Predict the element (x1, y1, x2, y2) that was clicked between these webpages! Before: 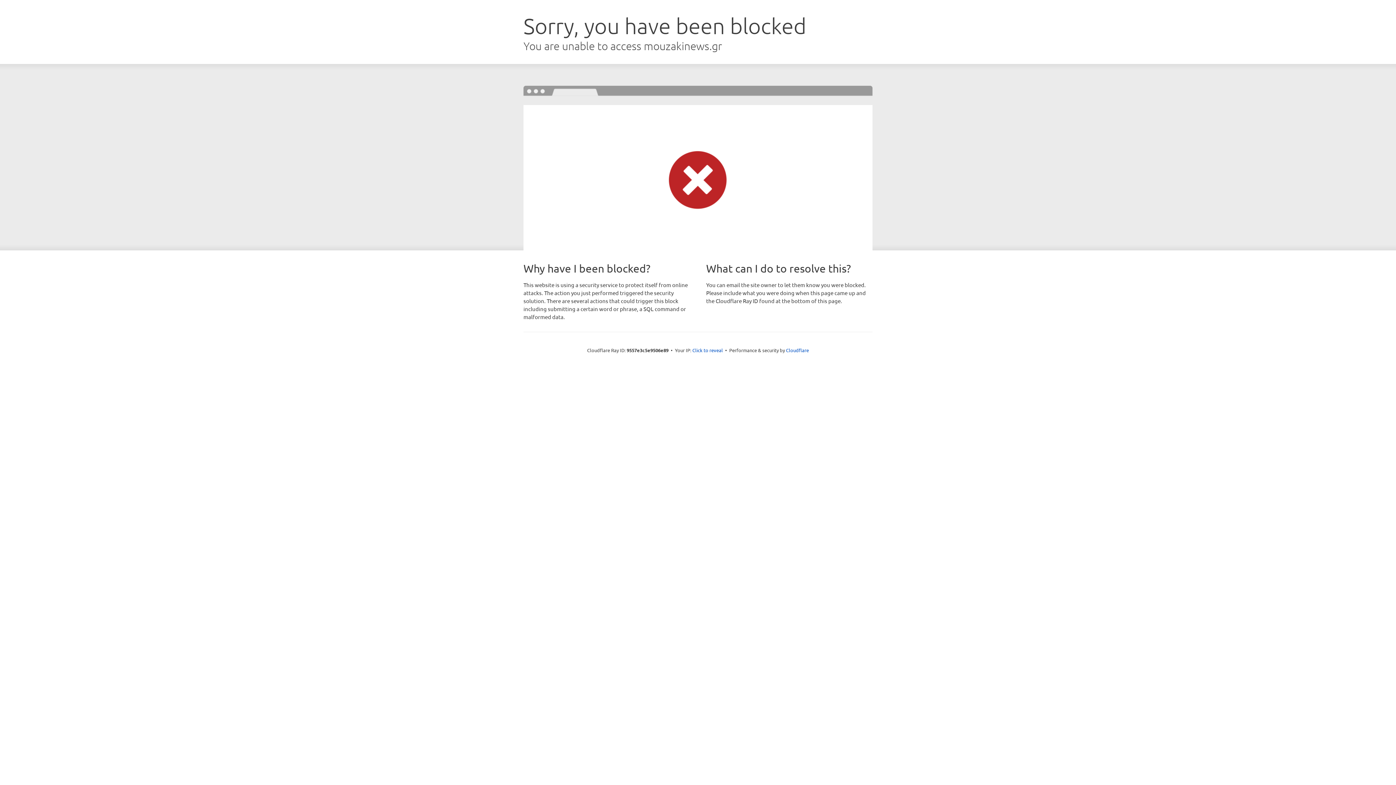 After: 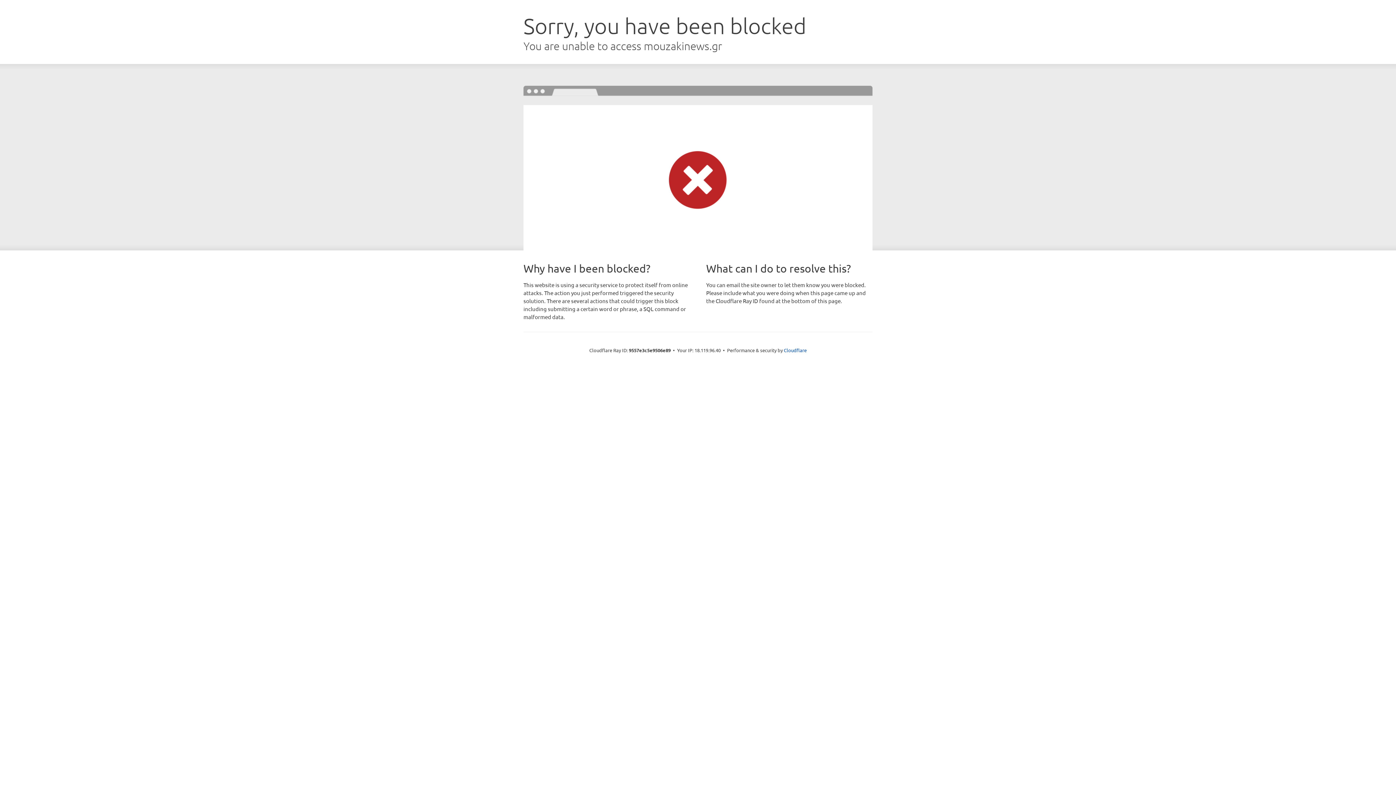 Action: label: Click to reveal bbox: (692, 346, 723, 353)